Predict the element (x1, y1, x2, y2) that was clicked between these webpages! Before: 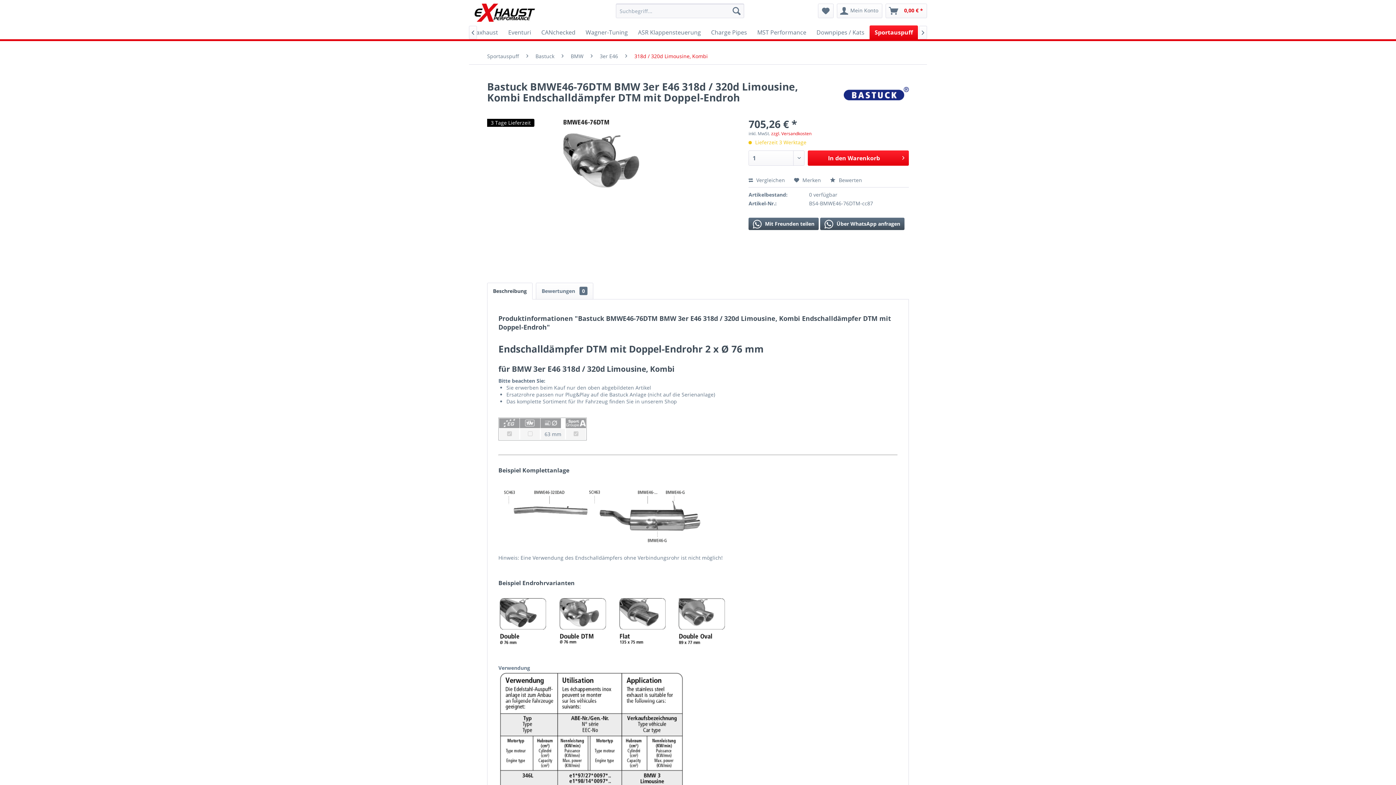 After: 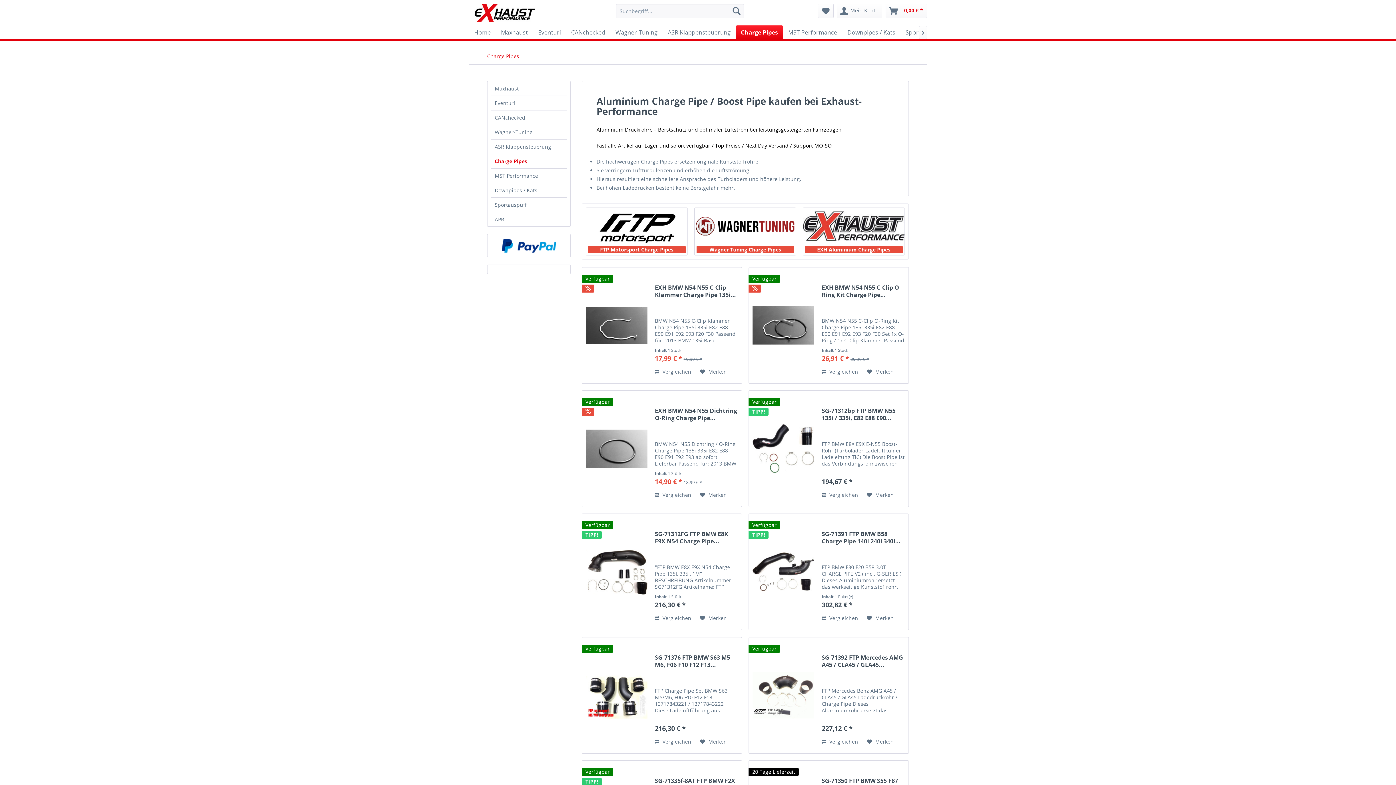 Action: bbox: (706, 25, 752, 39) label: Charge Pipes